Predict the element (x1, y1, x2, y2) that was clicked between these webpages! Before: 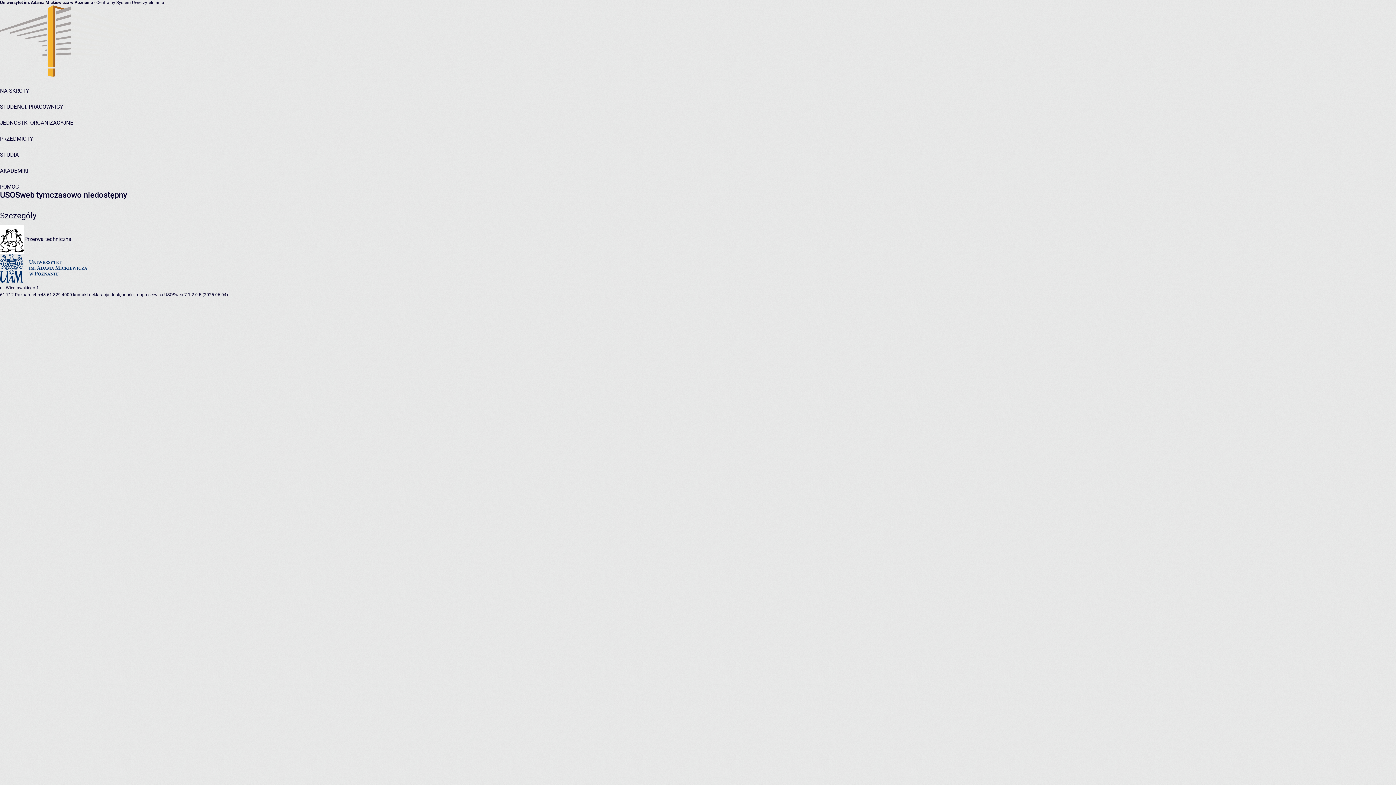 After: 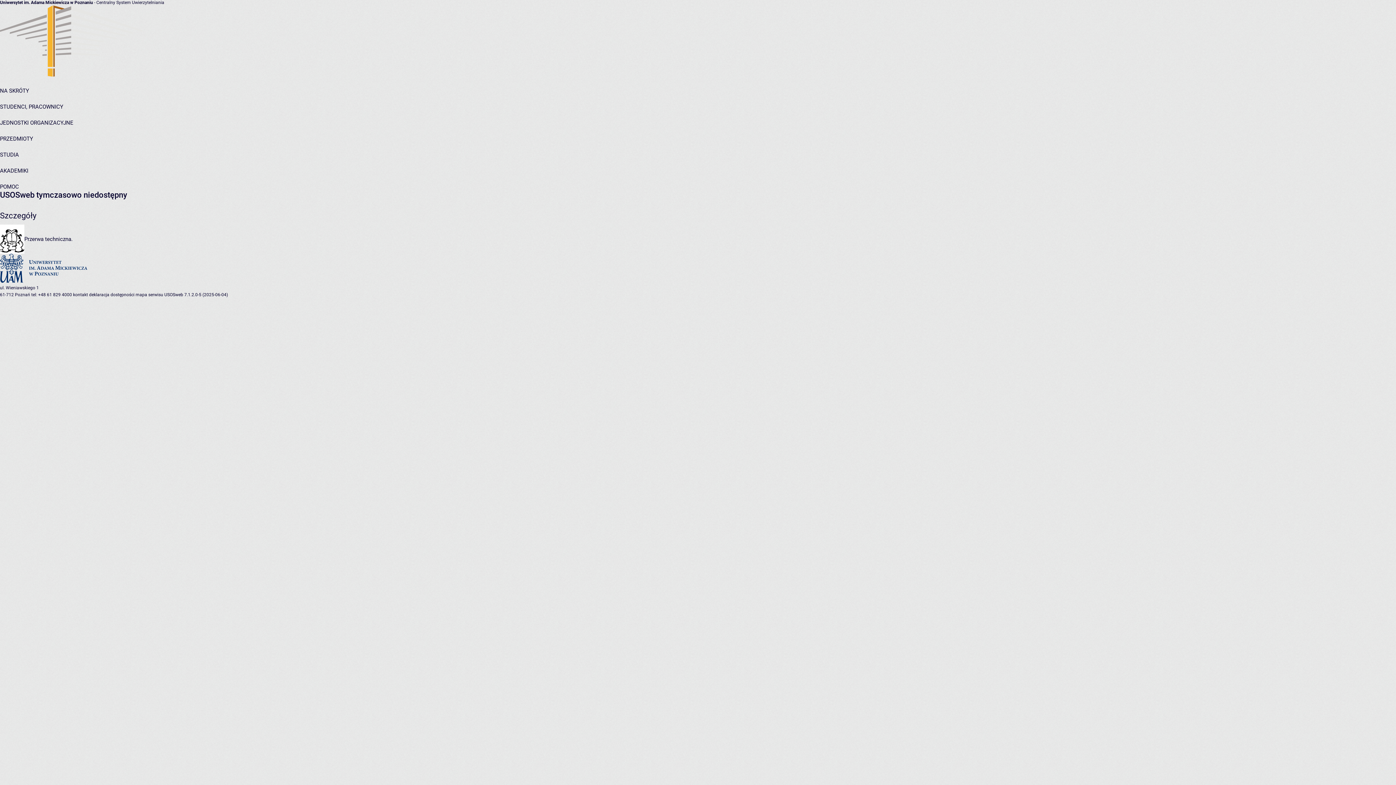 Action: bbox: (0, 183, 18, 190) label: POMOC